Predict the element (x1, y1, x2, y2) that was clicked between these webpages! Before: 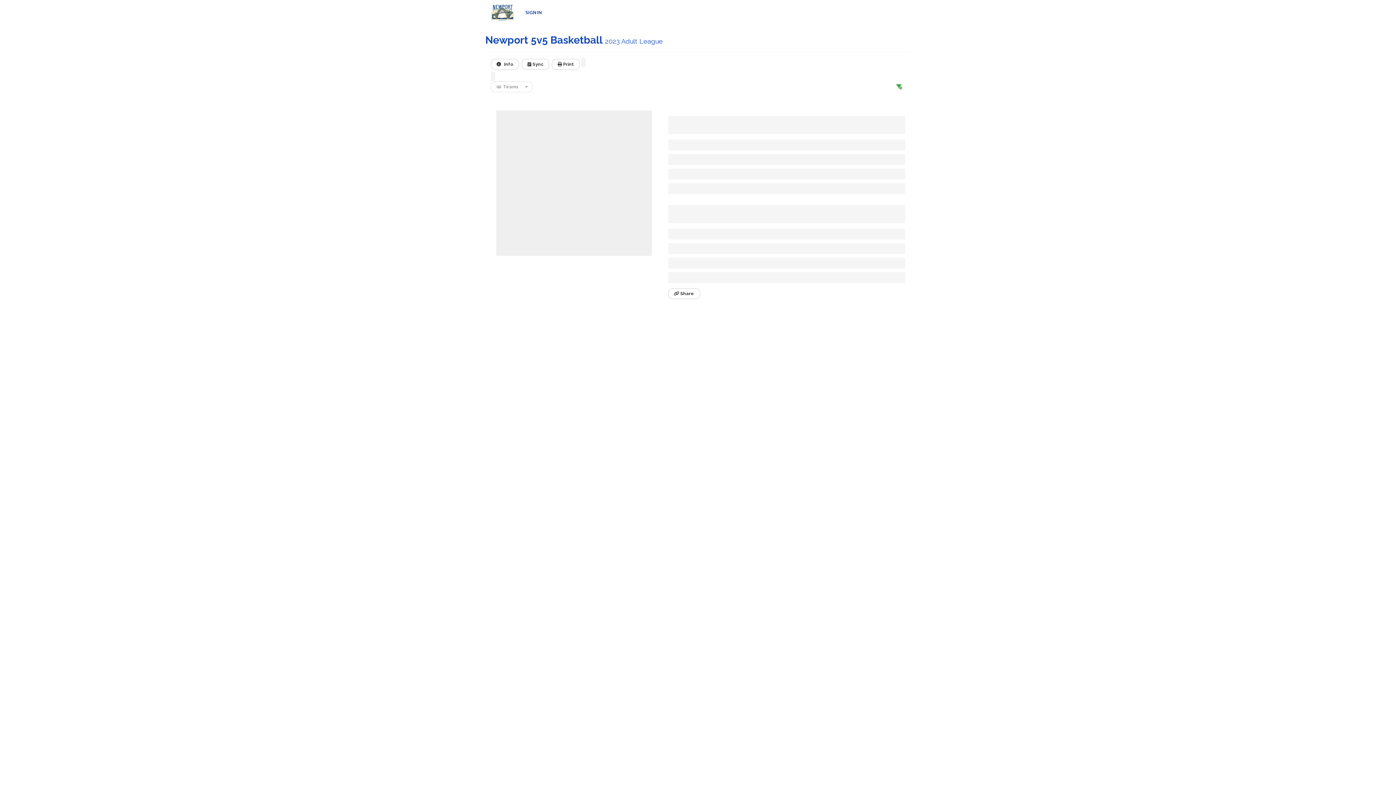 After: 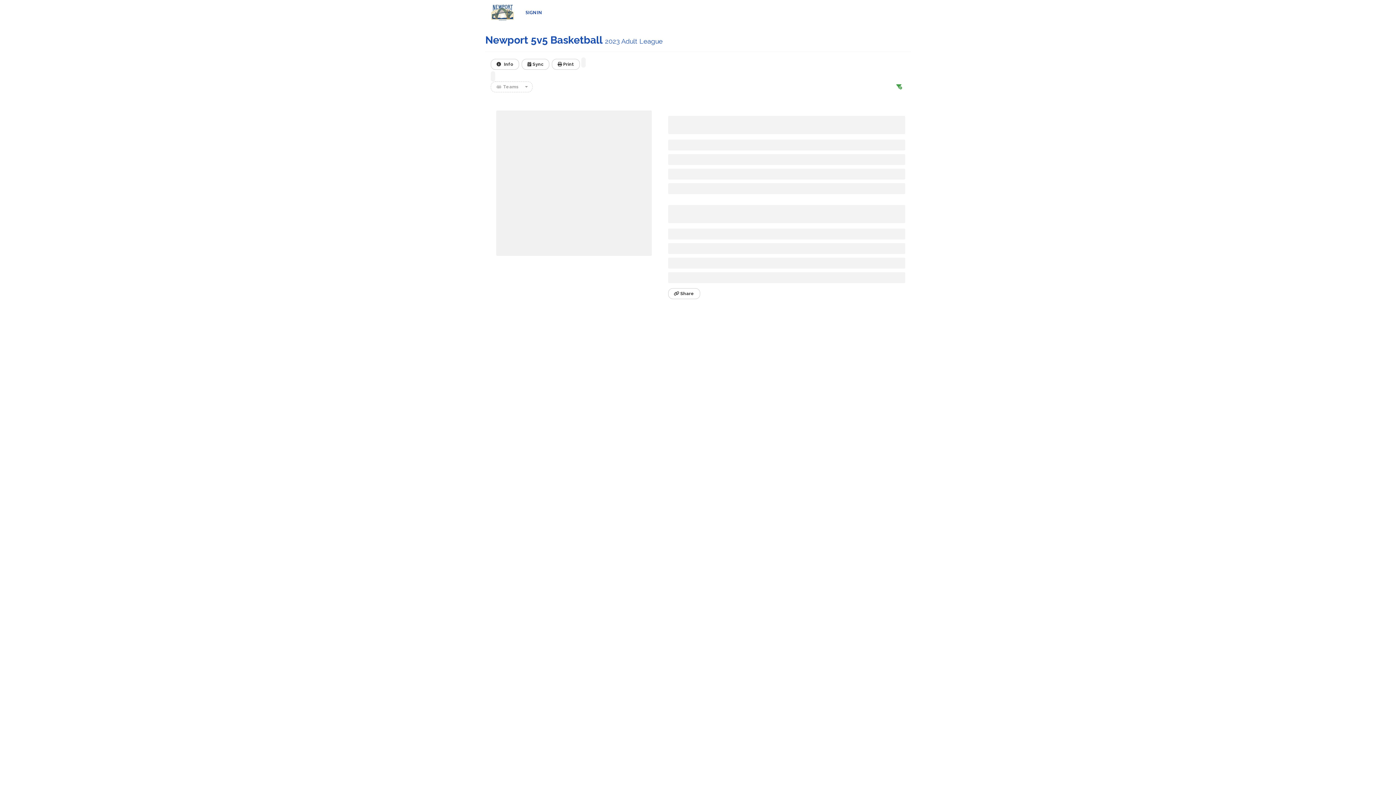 Action: bbox: (493, 93, 497, 98)